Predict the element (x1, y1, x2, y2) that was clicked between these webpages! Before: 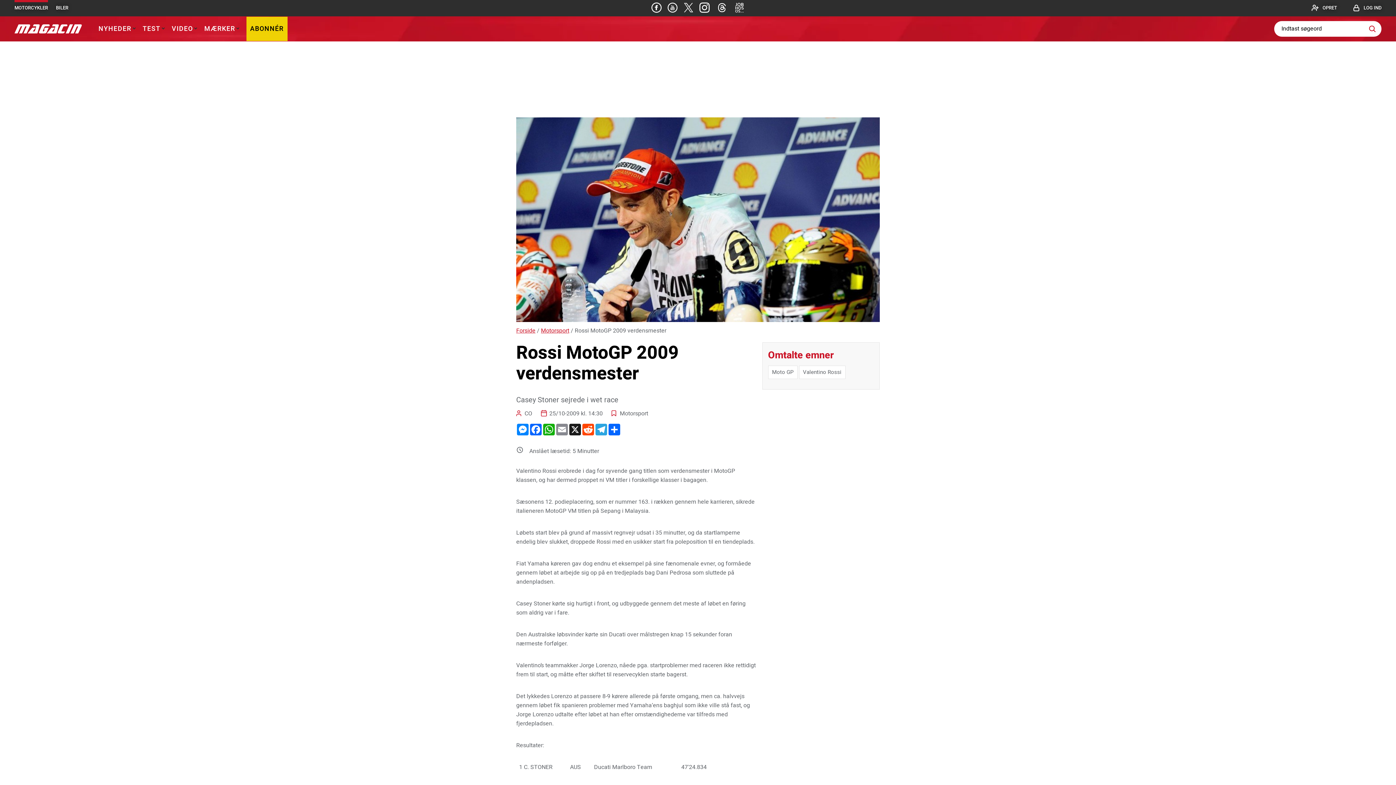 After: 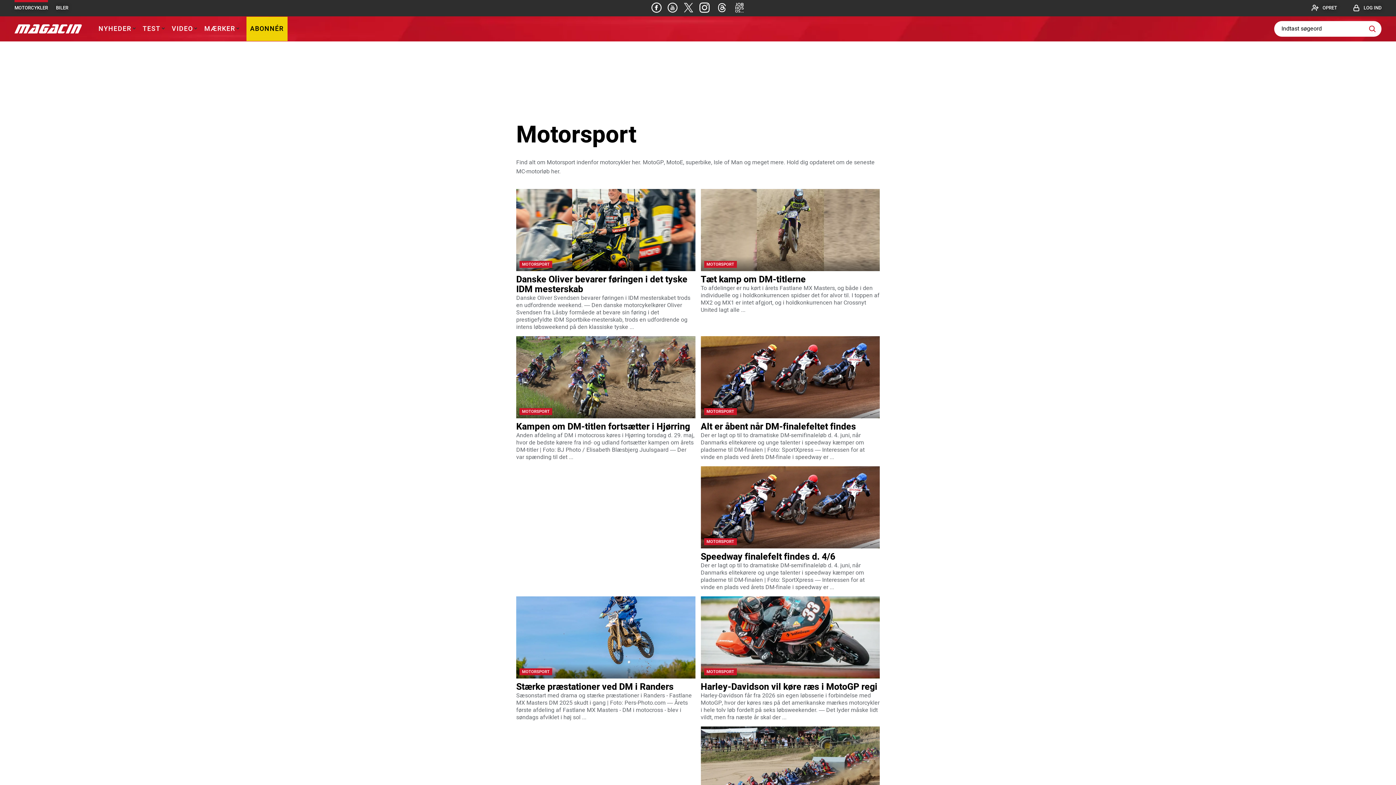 Action: bbox: (541, 326, 569, 335) label: Motorsport